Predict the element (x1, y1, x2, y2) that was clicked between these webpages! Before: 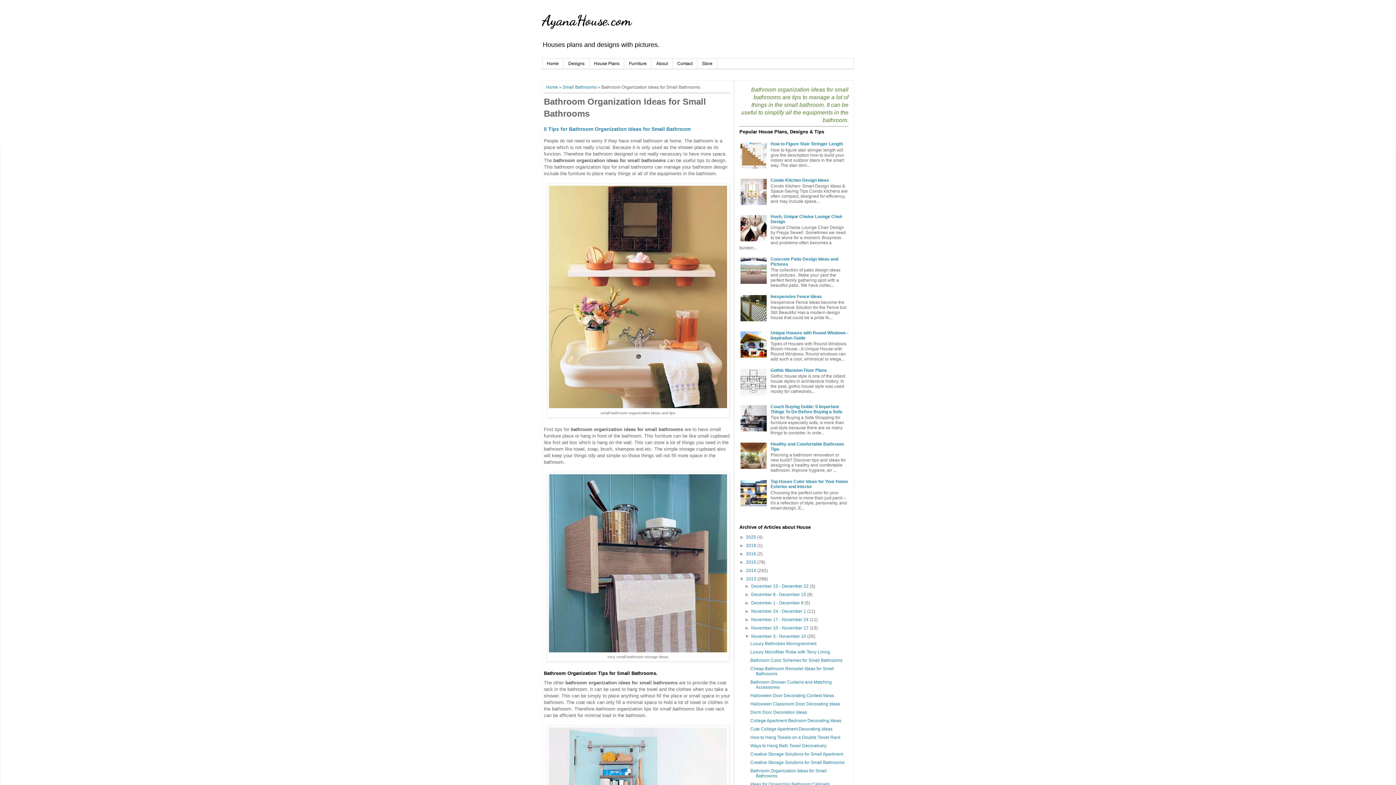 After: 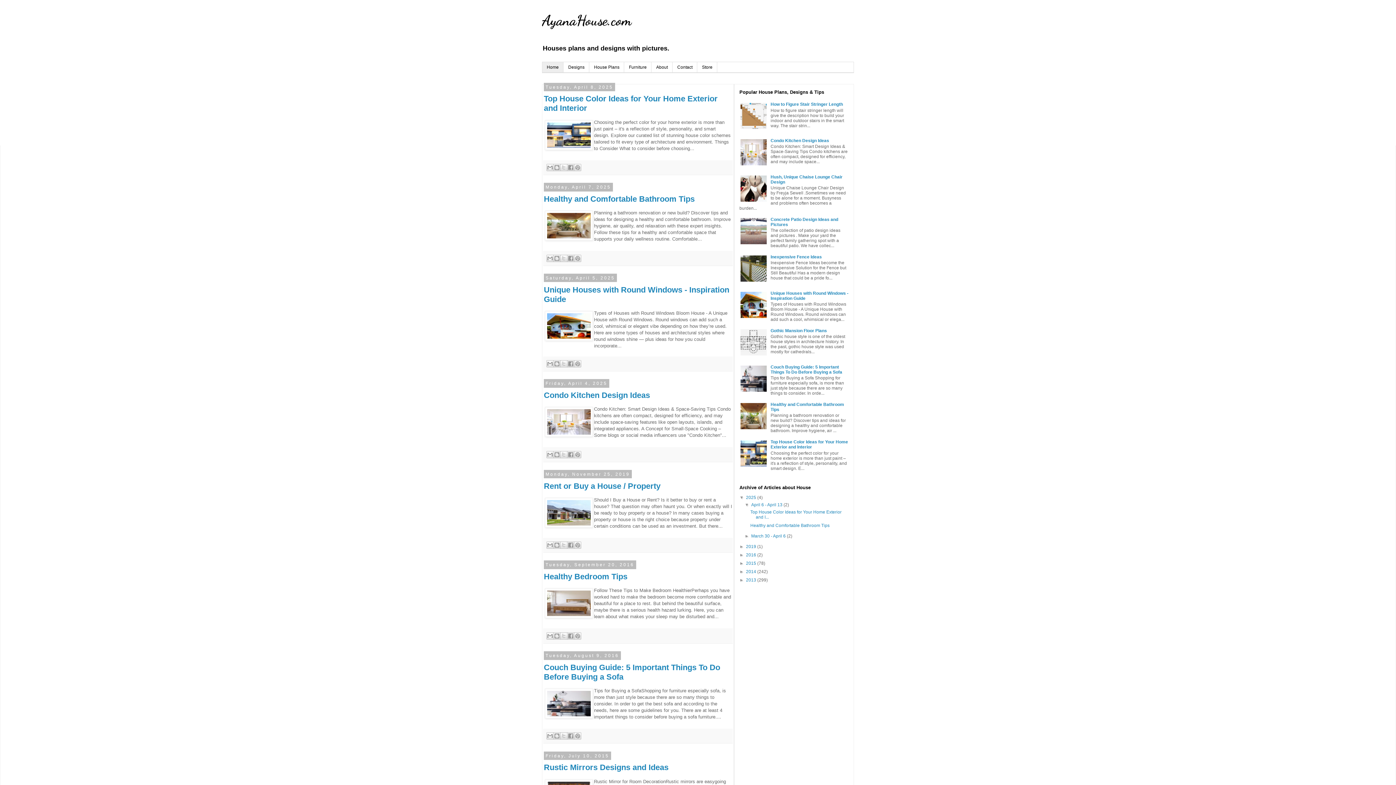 Action: label: Home bbox: (546, 84, 558, 89)